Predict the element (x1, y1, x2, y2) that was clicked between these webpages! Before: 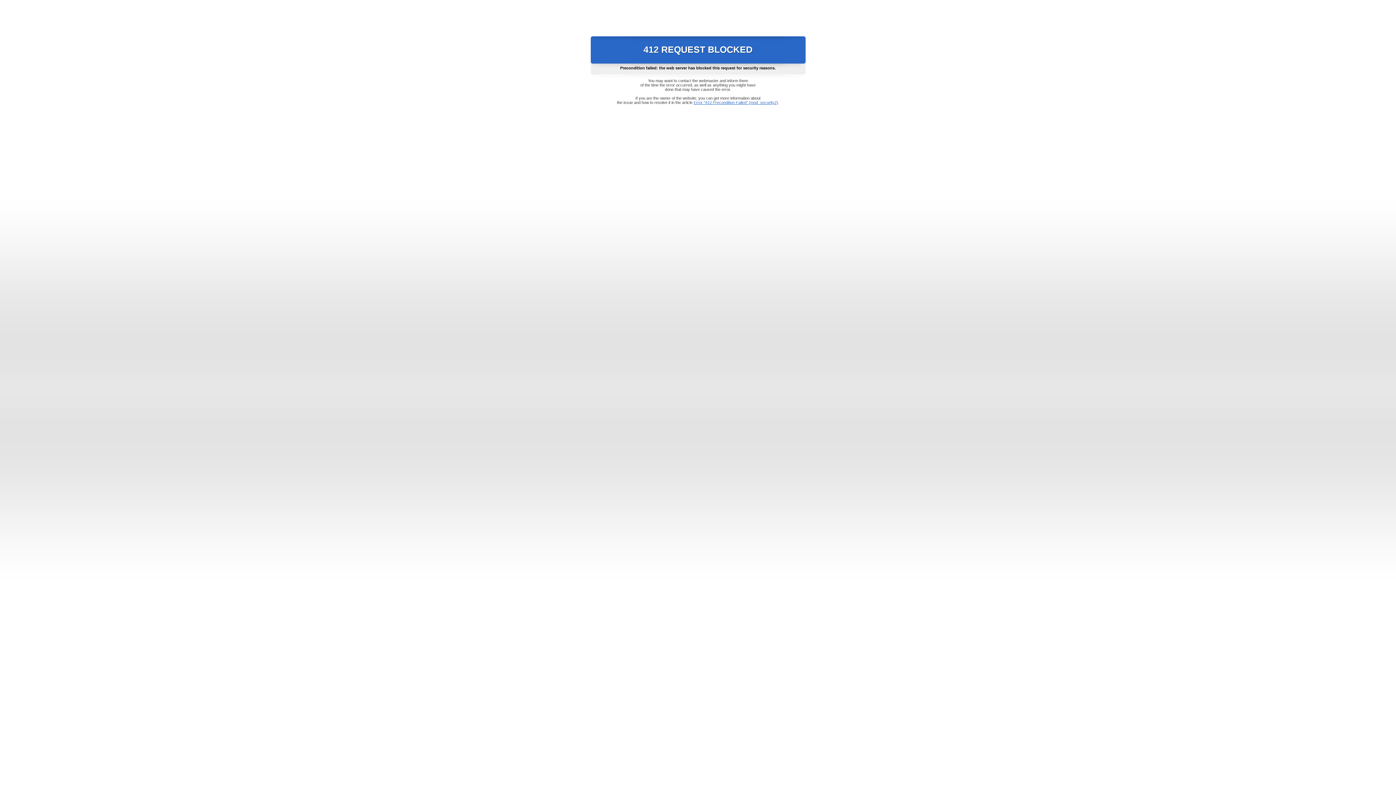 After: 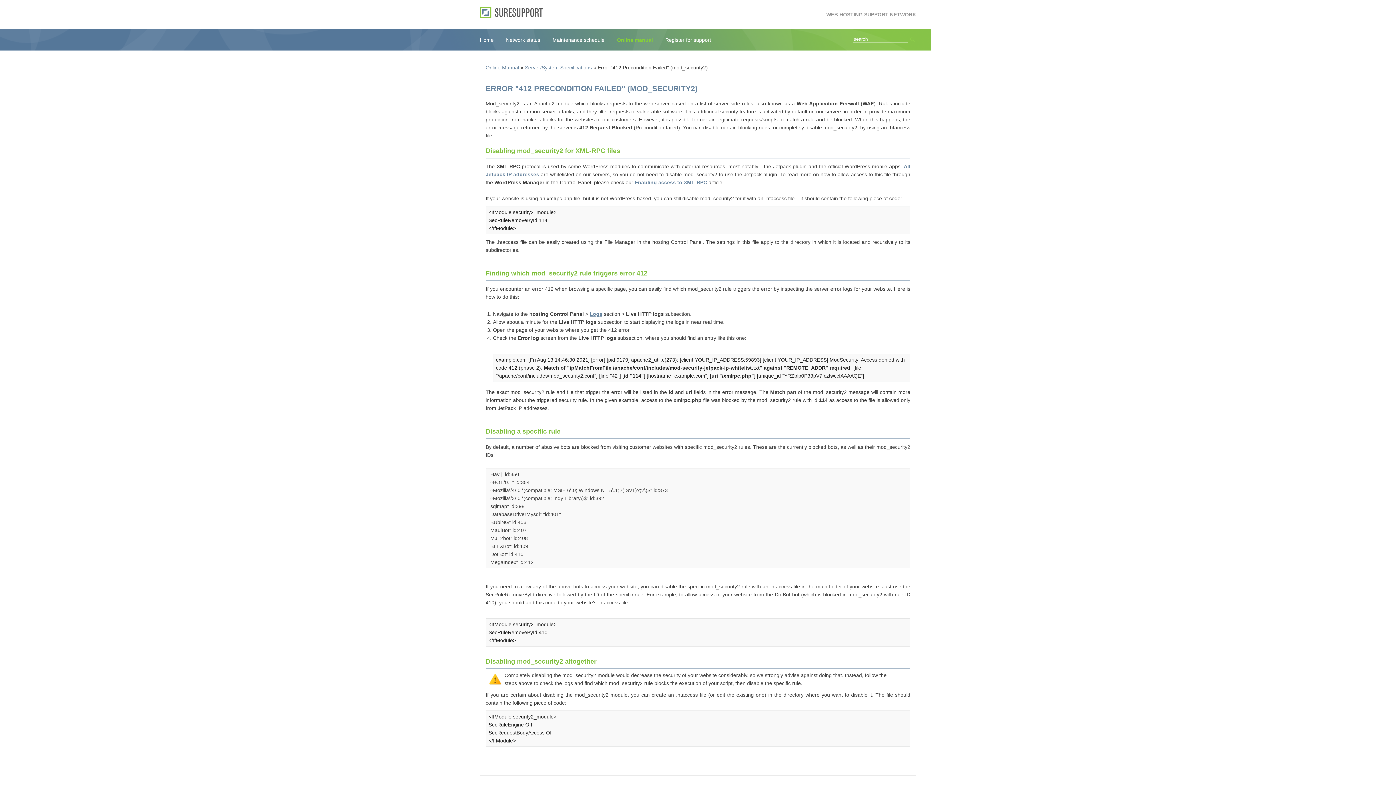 Action: bbox: (693, 100, 778, 104) label: Error "412 Precondition Failed" (mod_security2)